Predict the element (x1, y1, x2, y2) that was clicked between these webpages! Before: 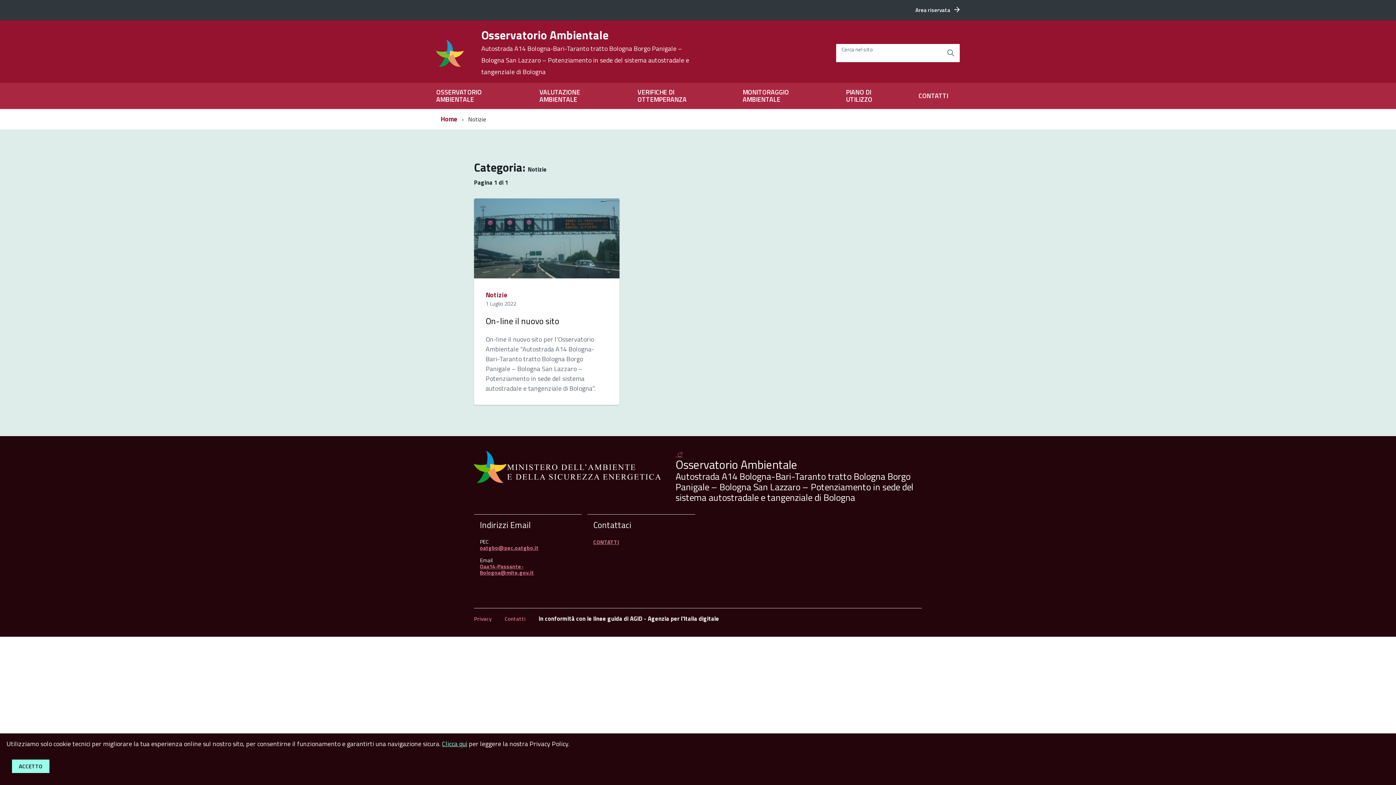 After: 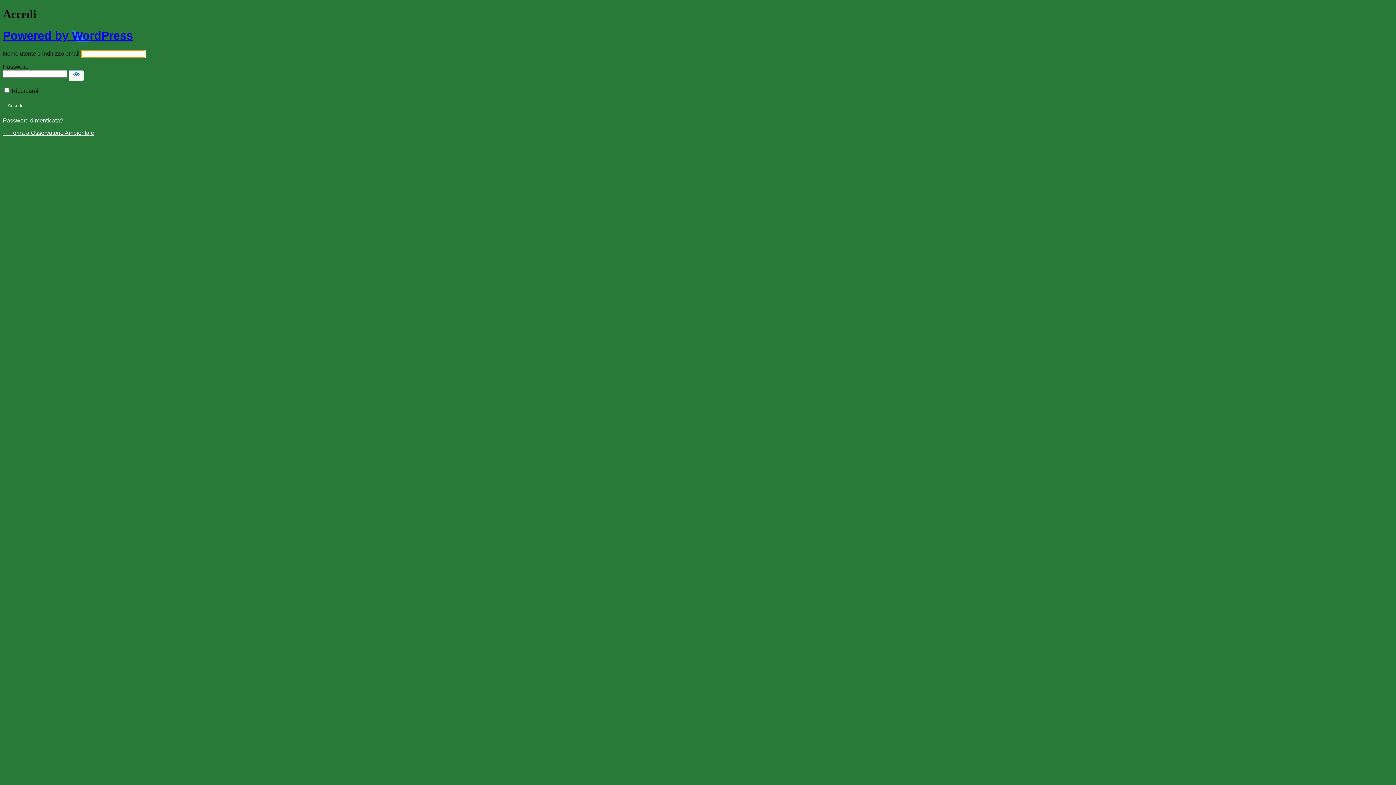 Action: label: Area riservata  bbox: (909, 6, 960, 13)